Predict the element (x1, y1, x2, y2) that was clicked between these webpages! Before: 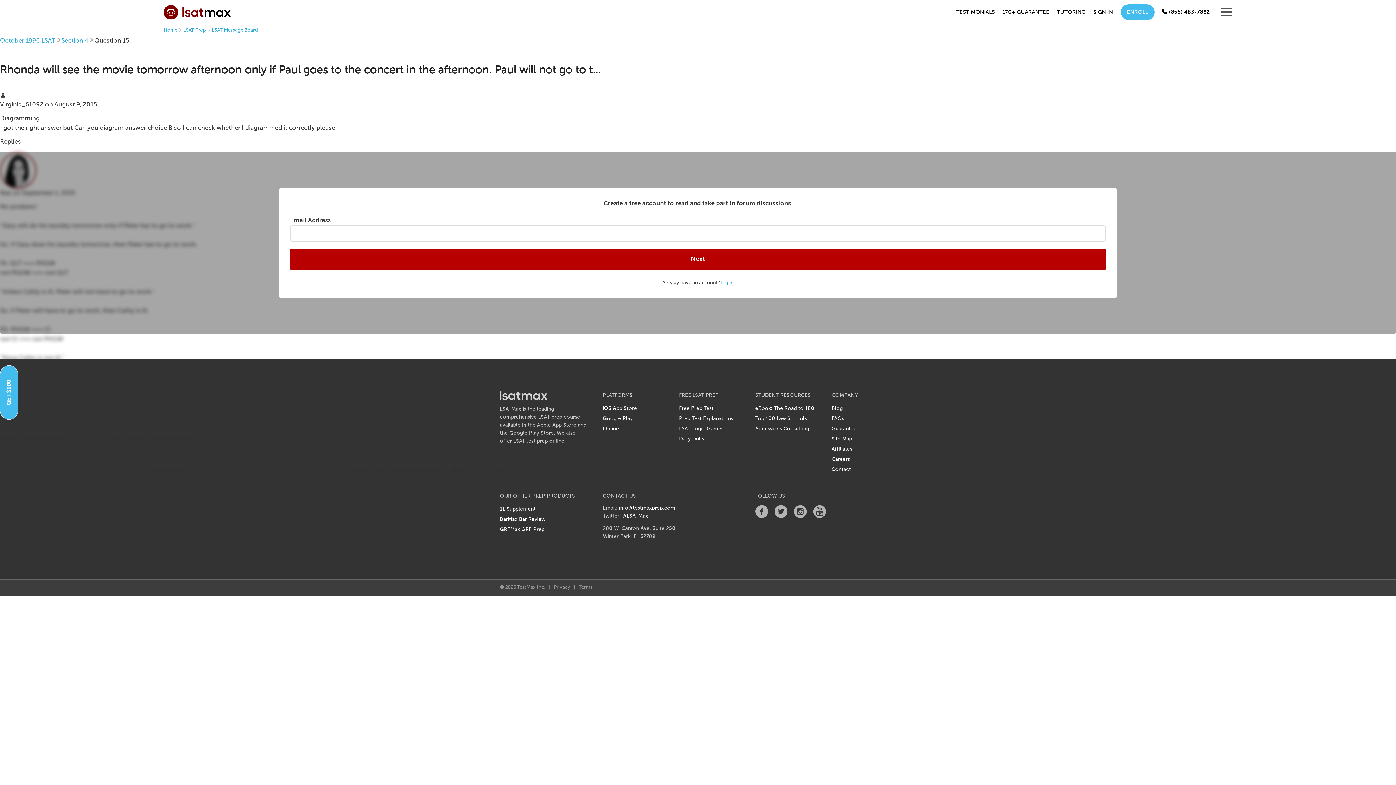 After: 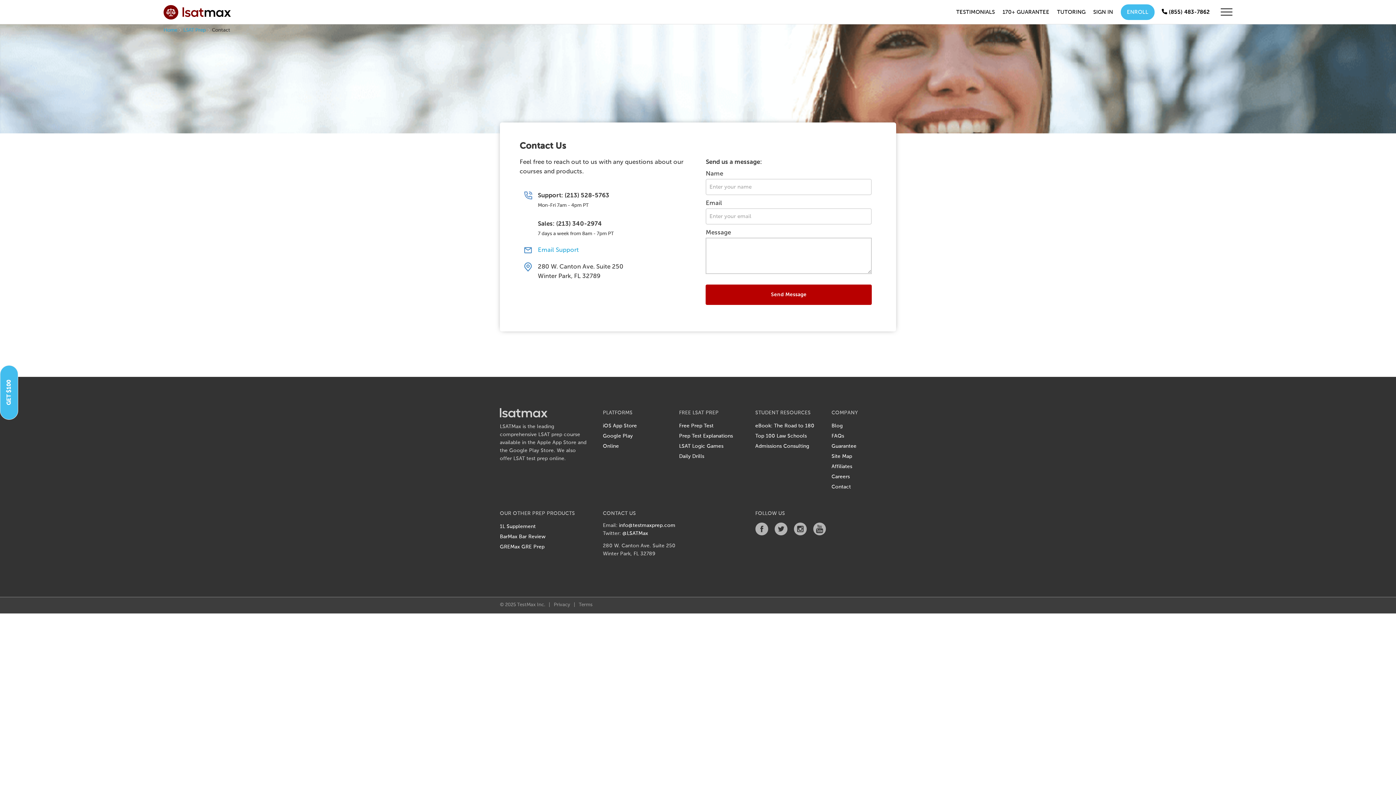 Action: bbox: (831, 465, 851, 474) label: Contact